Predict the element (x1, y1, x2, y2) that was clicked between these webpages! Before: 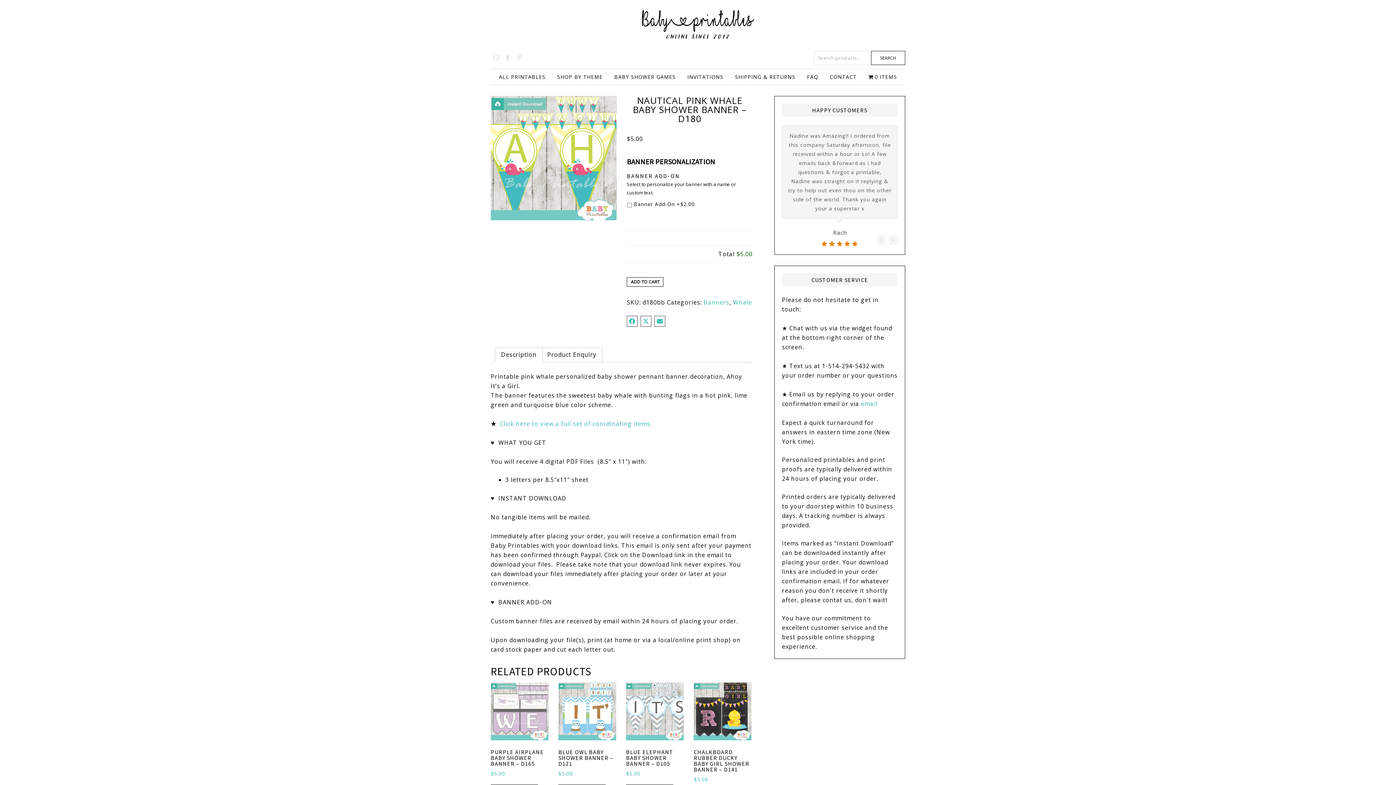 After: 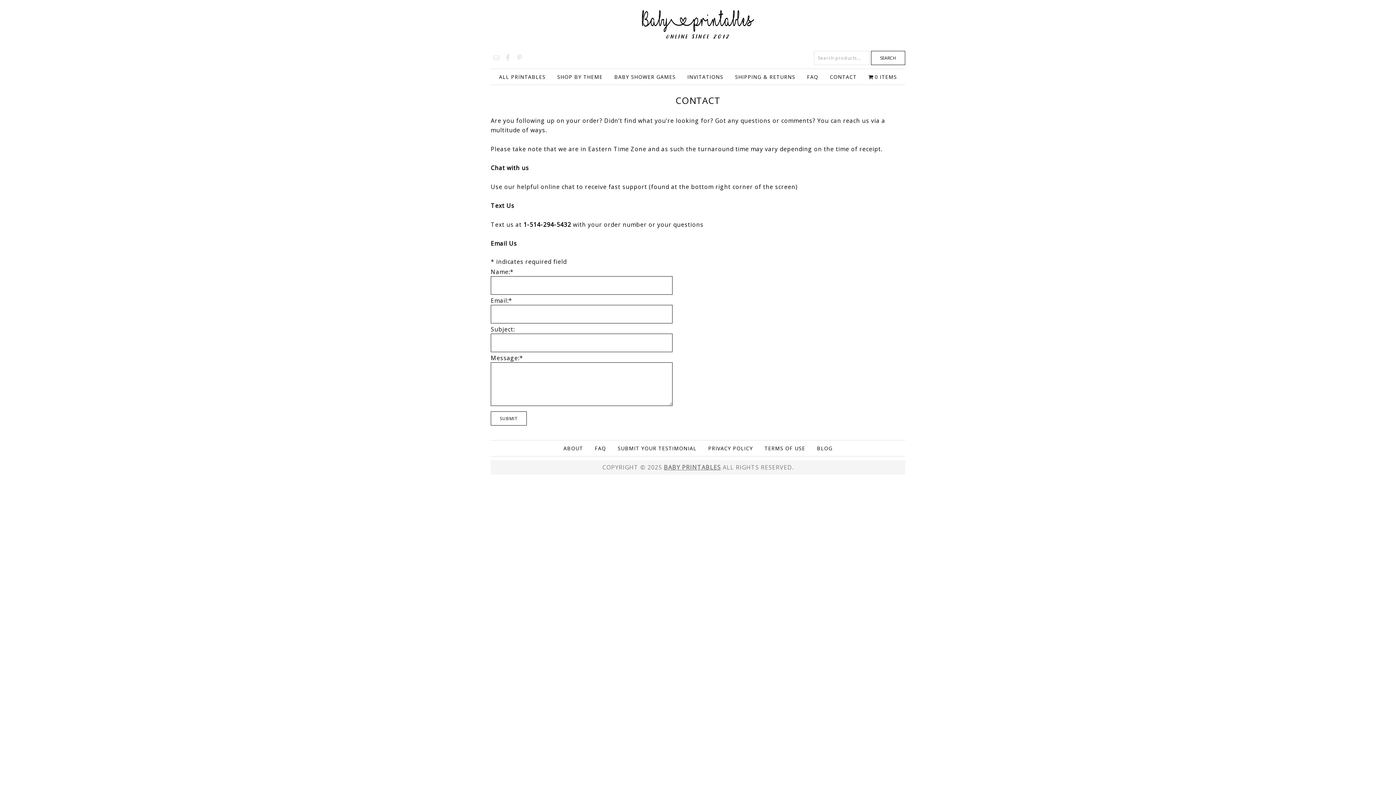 Action: bbox: (825, 69, 862, 84) label: CONTACT